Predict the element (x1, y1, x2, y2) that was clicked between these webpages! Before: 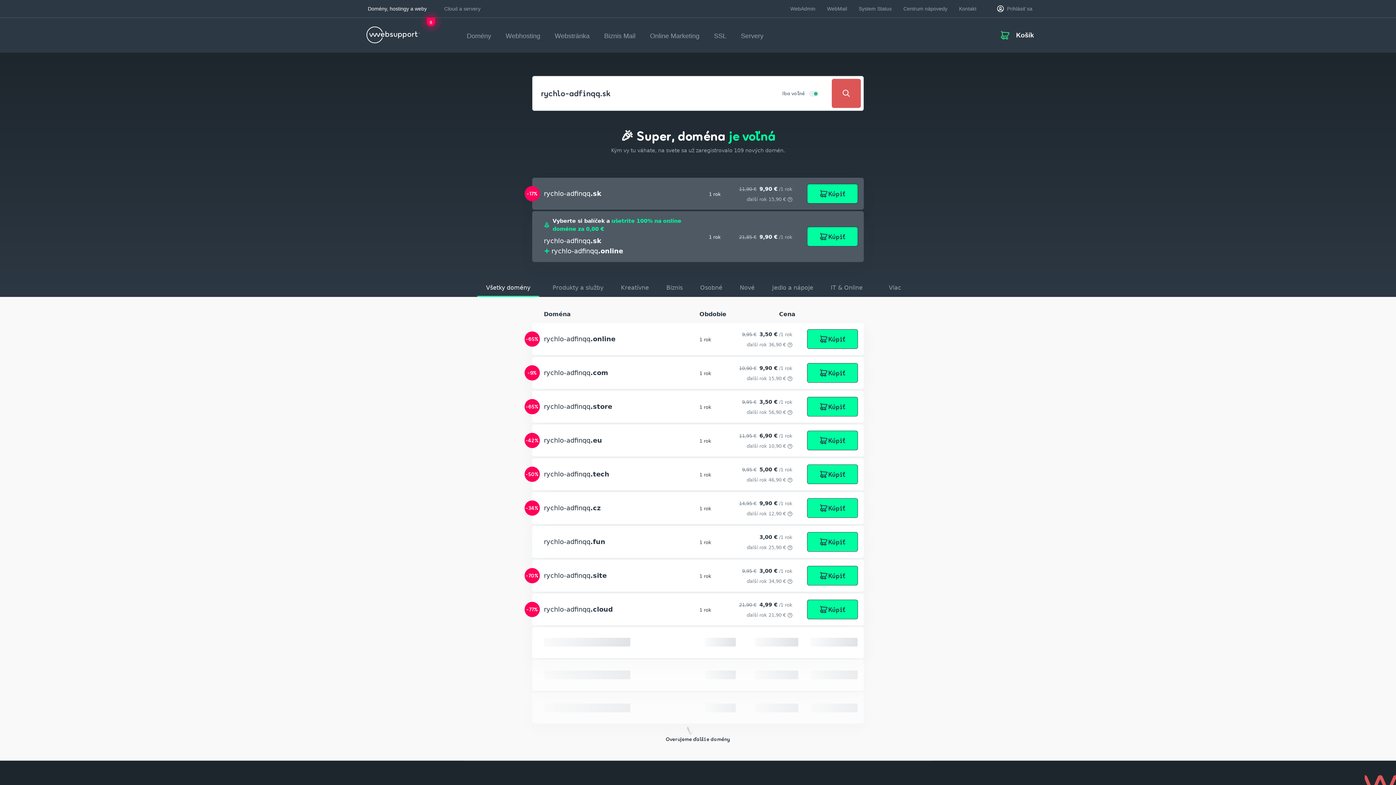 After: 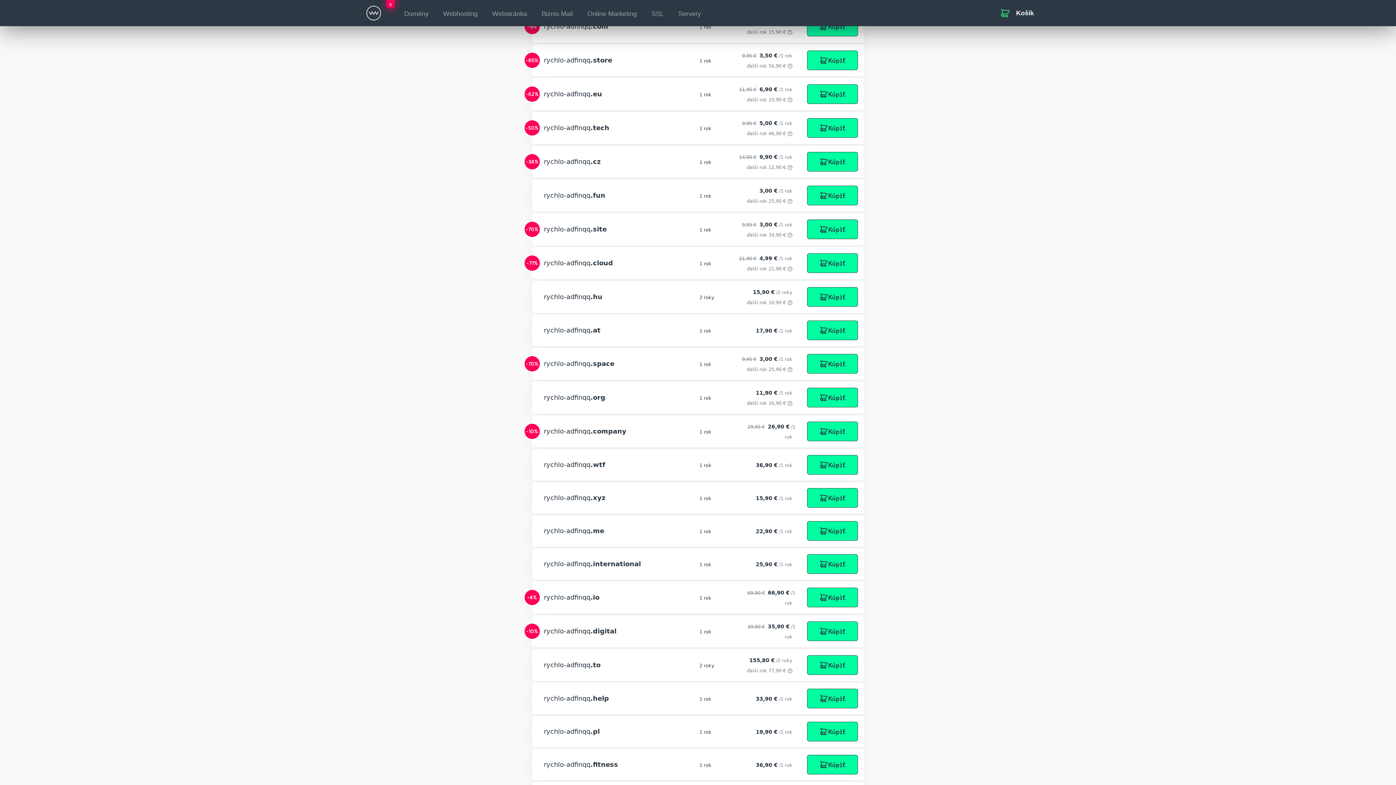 Action: label: Potrebujem nastaviť DNS nastavenia bbox: (928, 534, 1035, 573)